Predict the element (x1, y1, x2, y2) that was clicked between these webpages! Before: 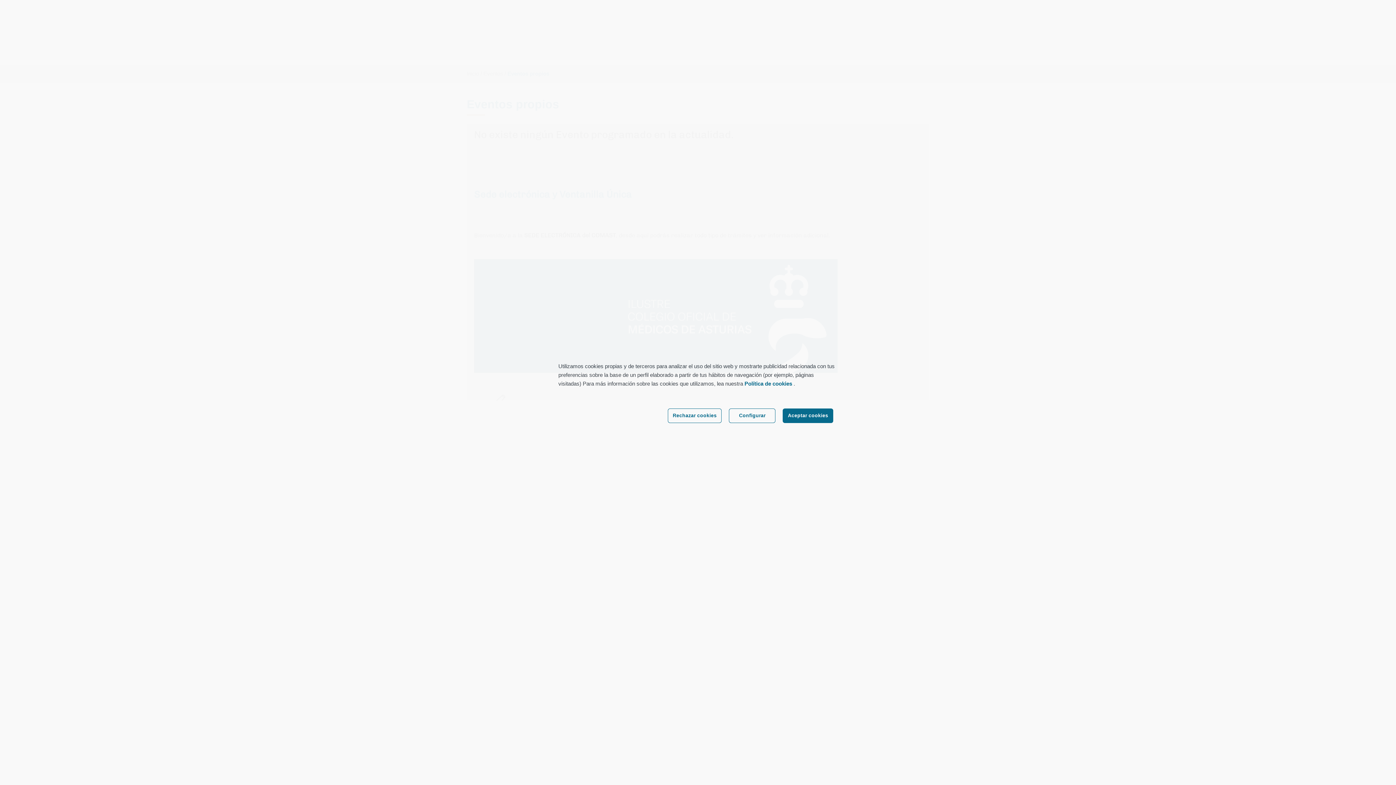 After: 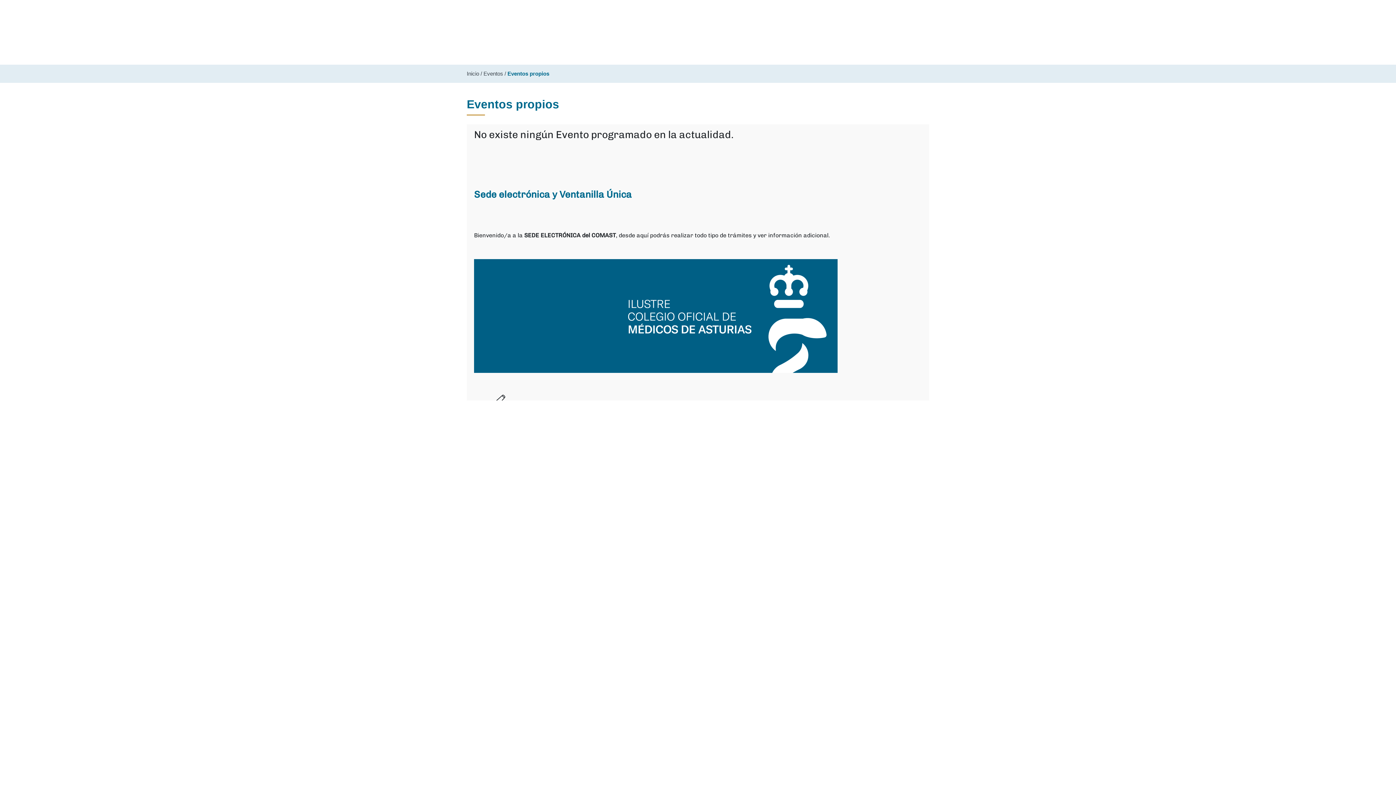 Action: bbox: (667, 408, 721, 423) label: Rechazar cookies